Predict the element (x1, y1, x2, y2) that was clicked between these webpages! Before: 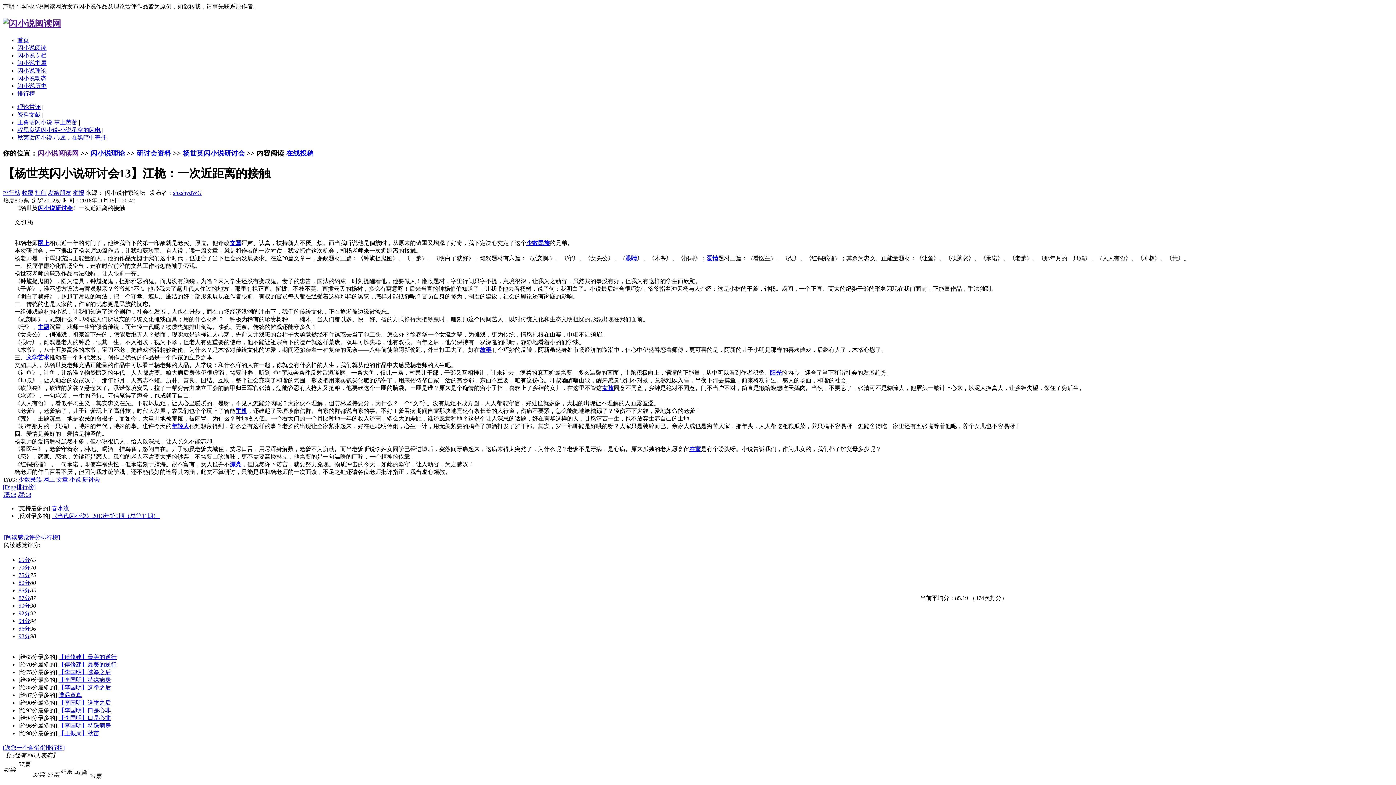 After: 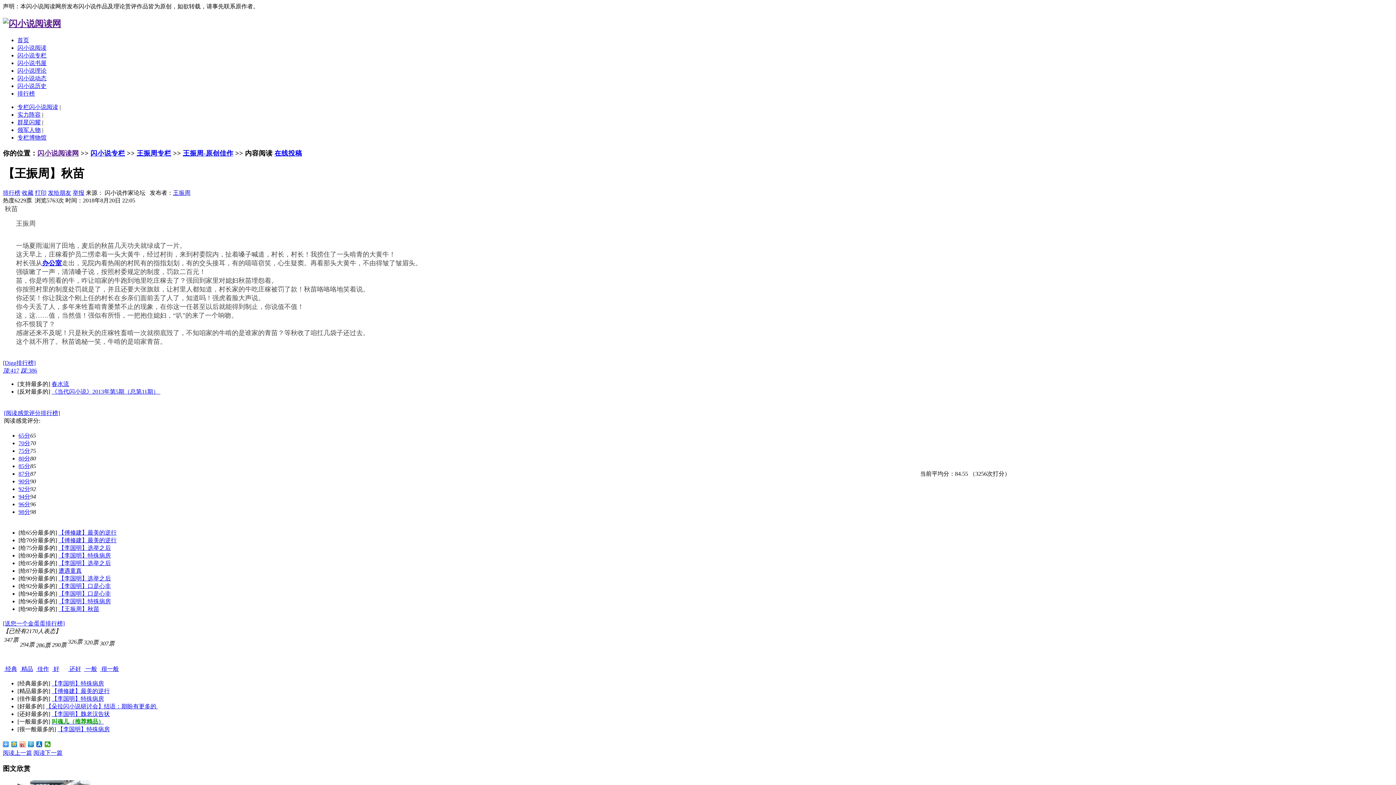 Action: bbox: (58, 730, 99, 736) label: 【王振周】秋苗